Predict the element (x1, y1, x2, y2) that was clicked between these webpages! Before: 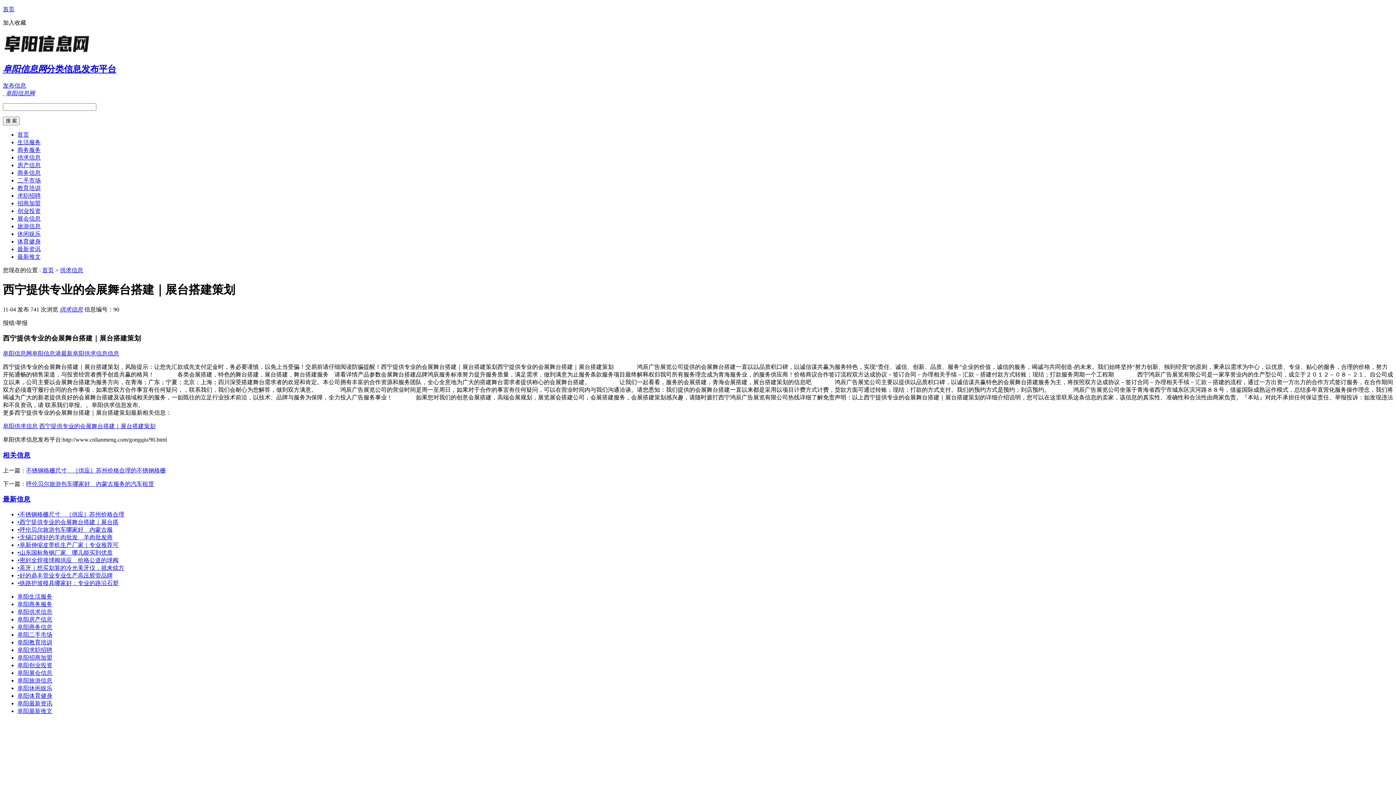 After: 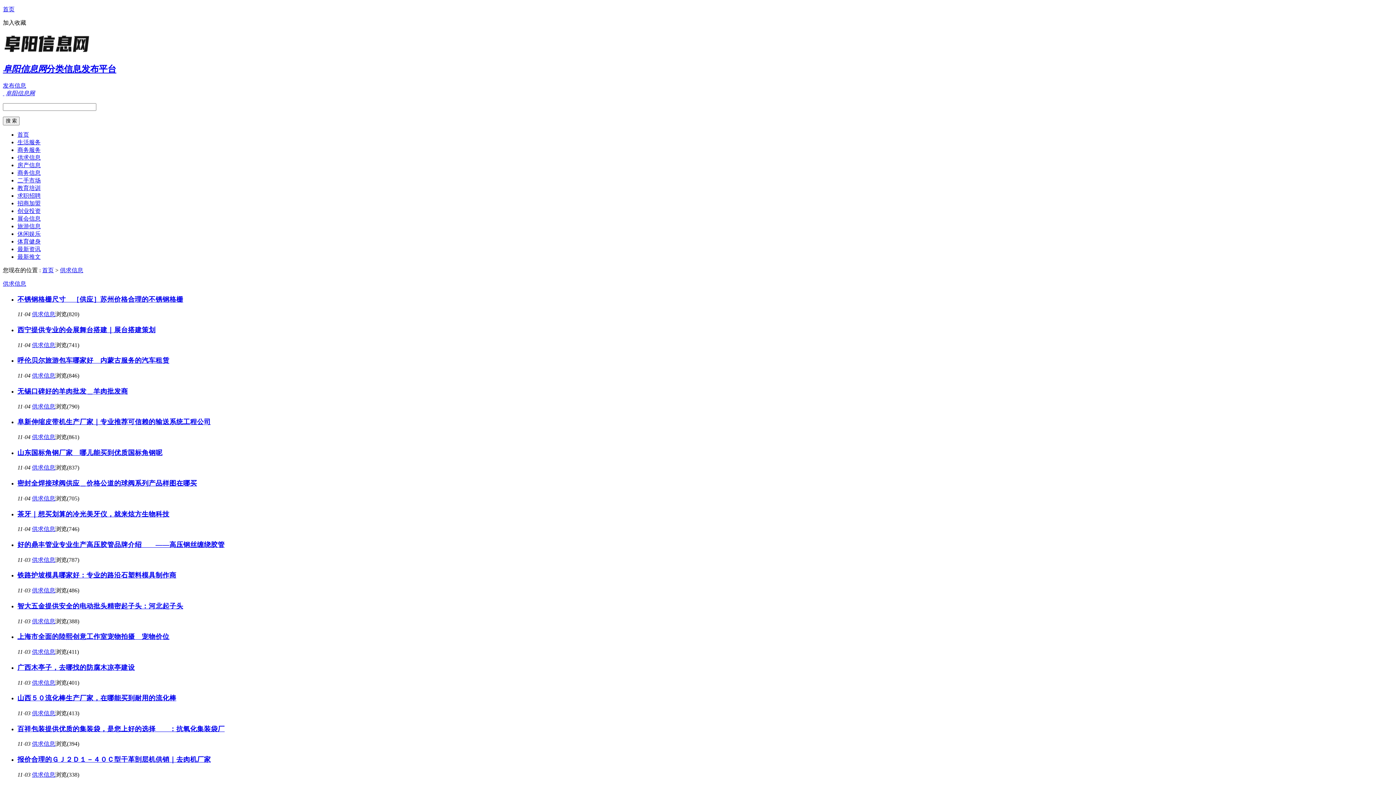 Action: label: 最新信息 bbox: (2, 495, 30, 503)